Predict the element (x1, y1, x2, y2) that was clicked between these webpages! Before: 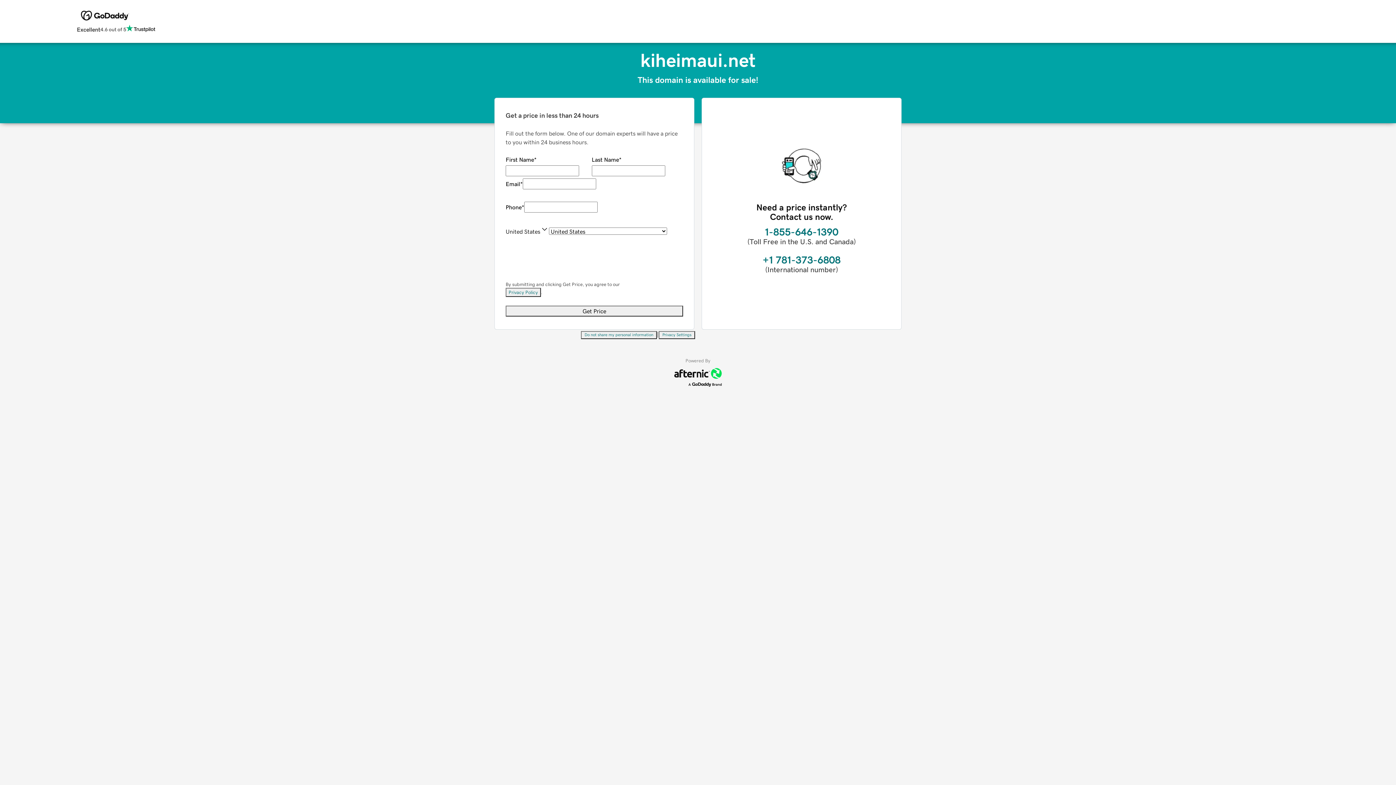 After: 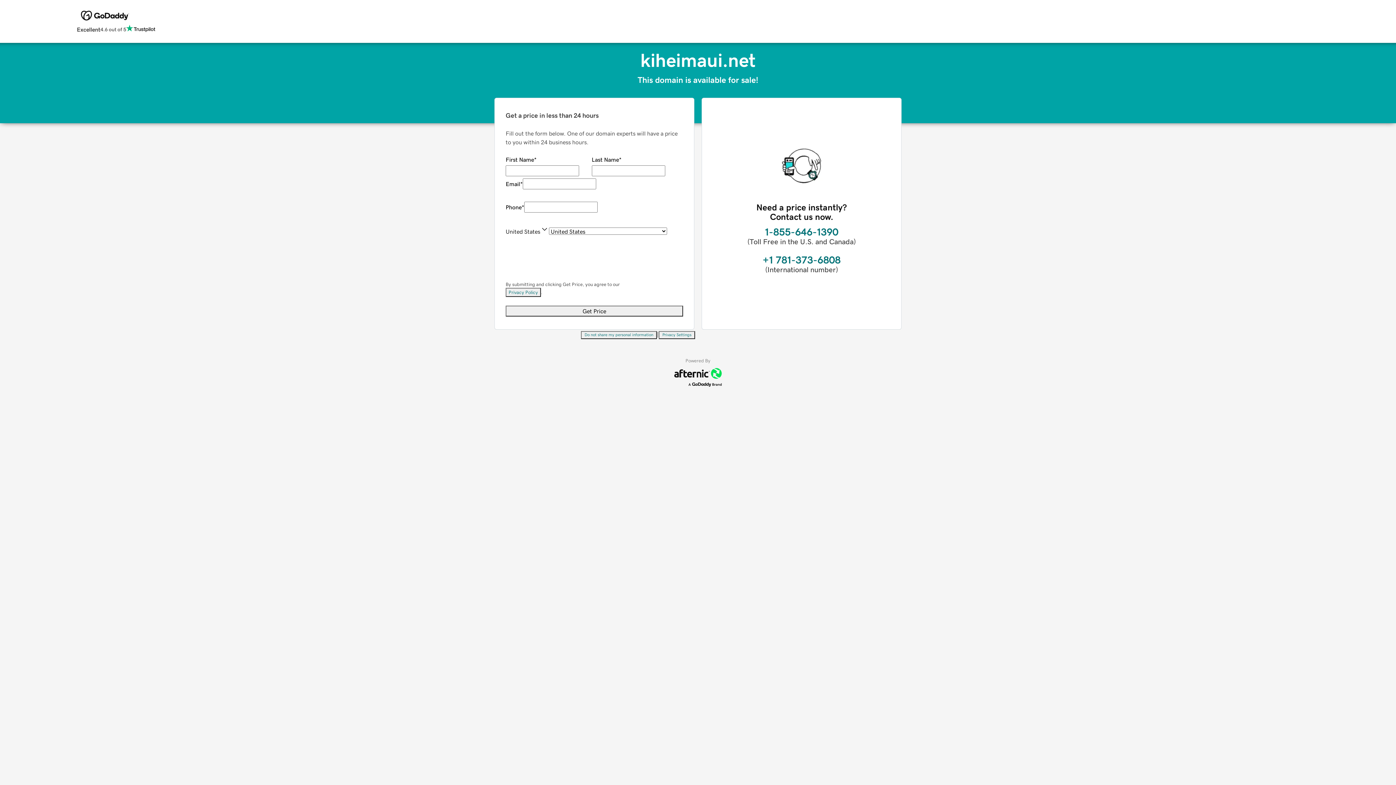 Action: bbox: (658, 331, 695, 339) label: Privacy Settings